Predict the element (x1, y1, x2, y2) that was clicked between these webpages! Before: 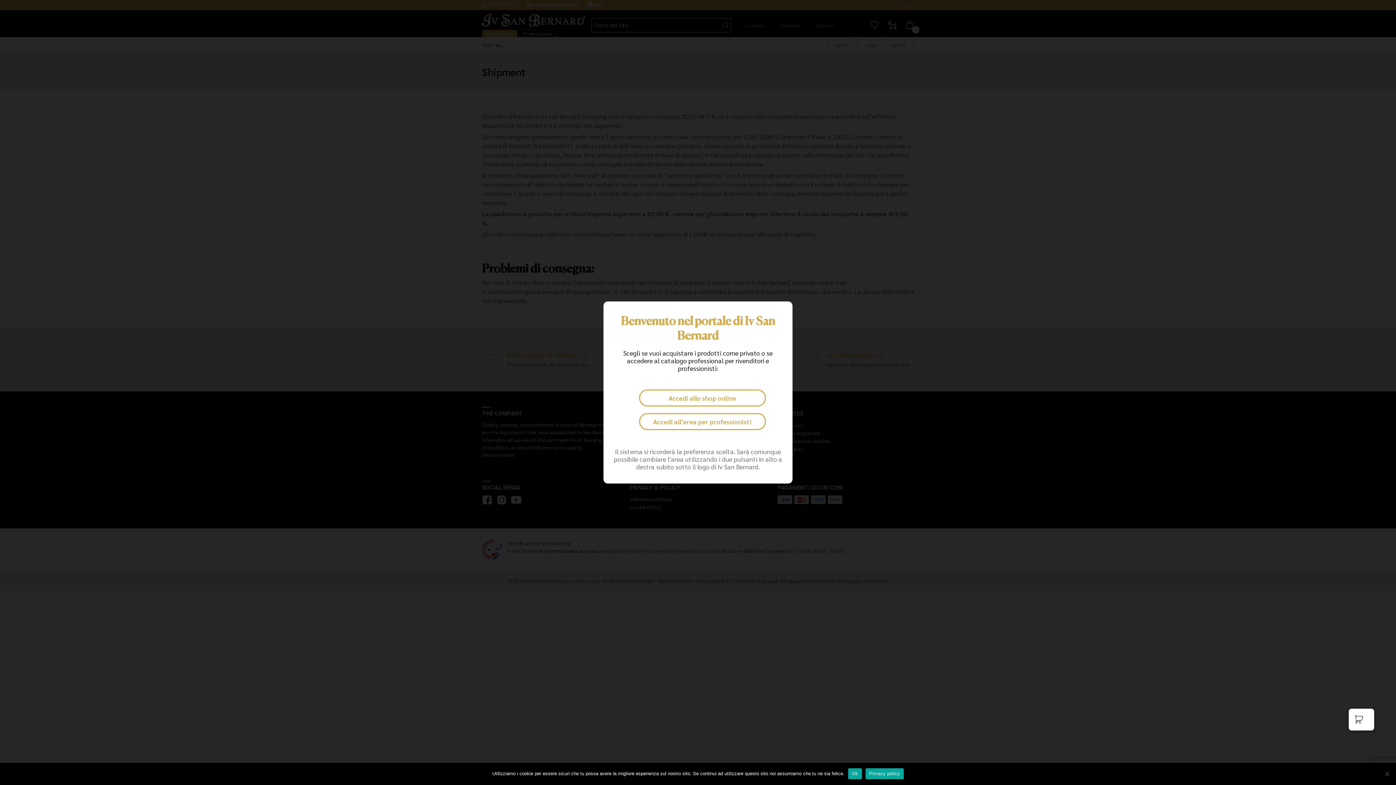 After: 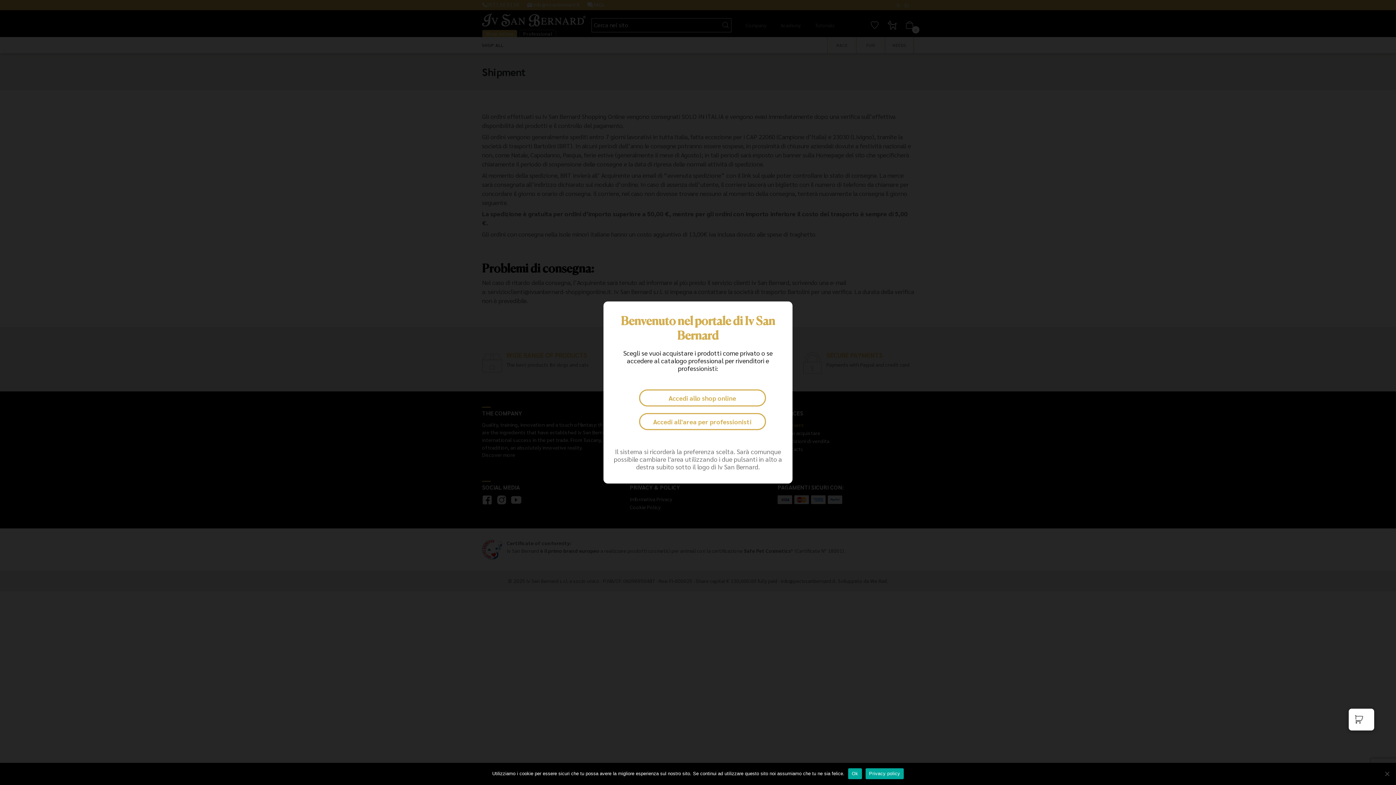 Action: label: Privacy policy bbox: (865, 768, 904, 779)